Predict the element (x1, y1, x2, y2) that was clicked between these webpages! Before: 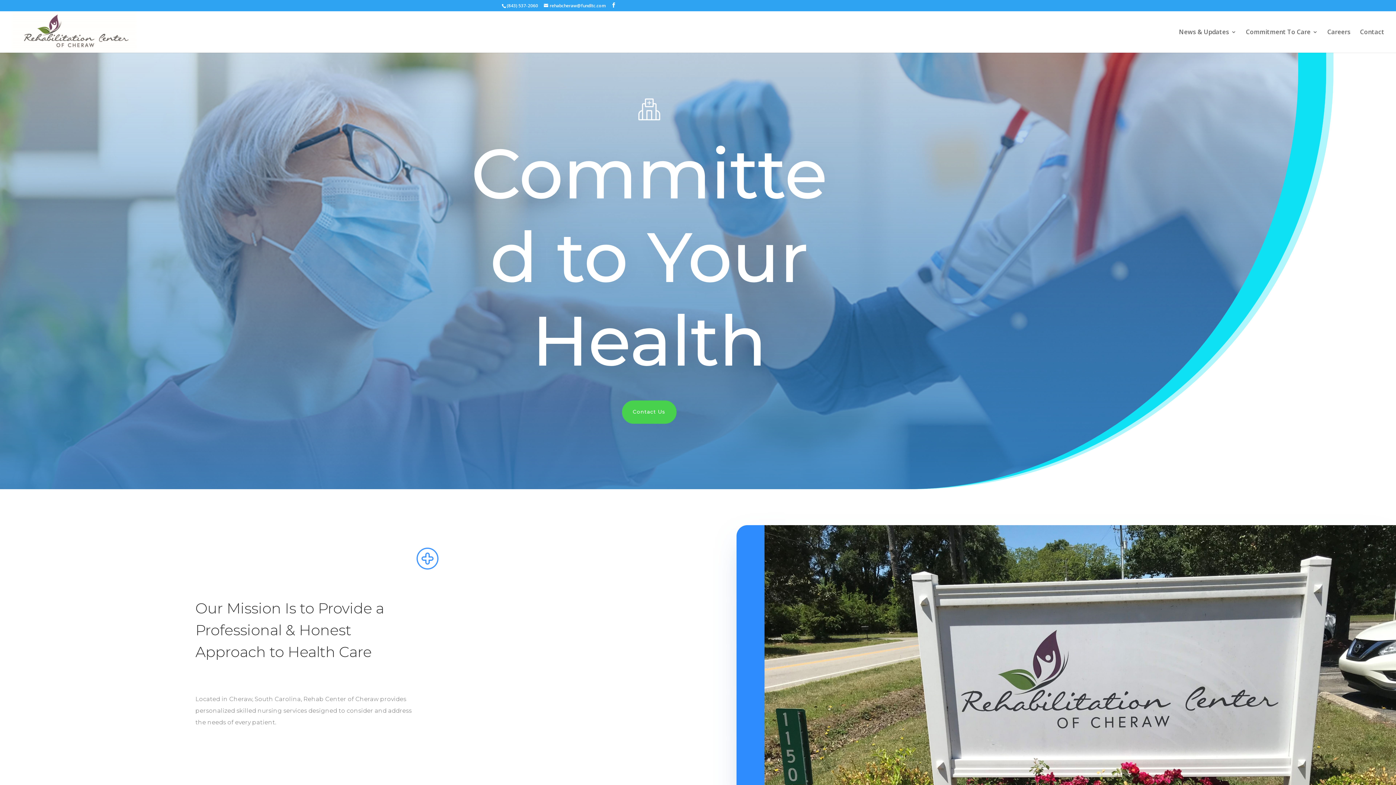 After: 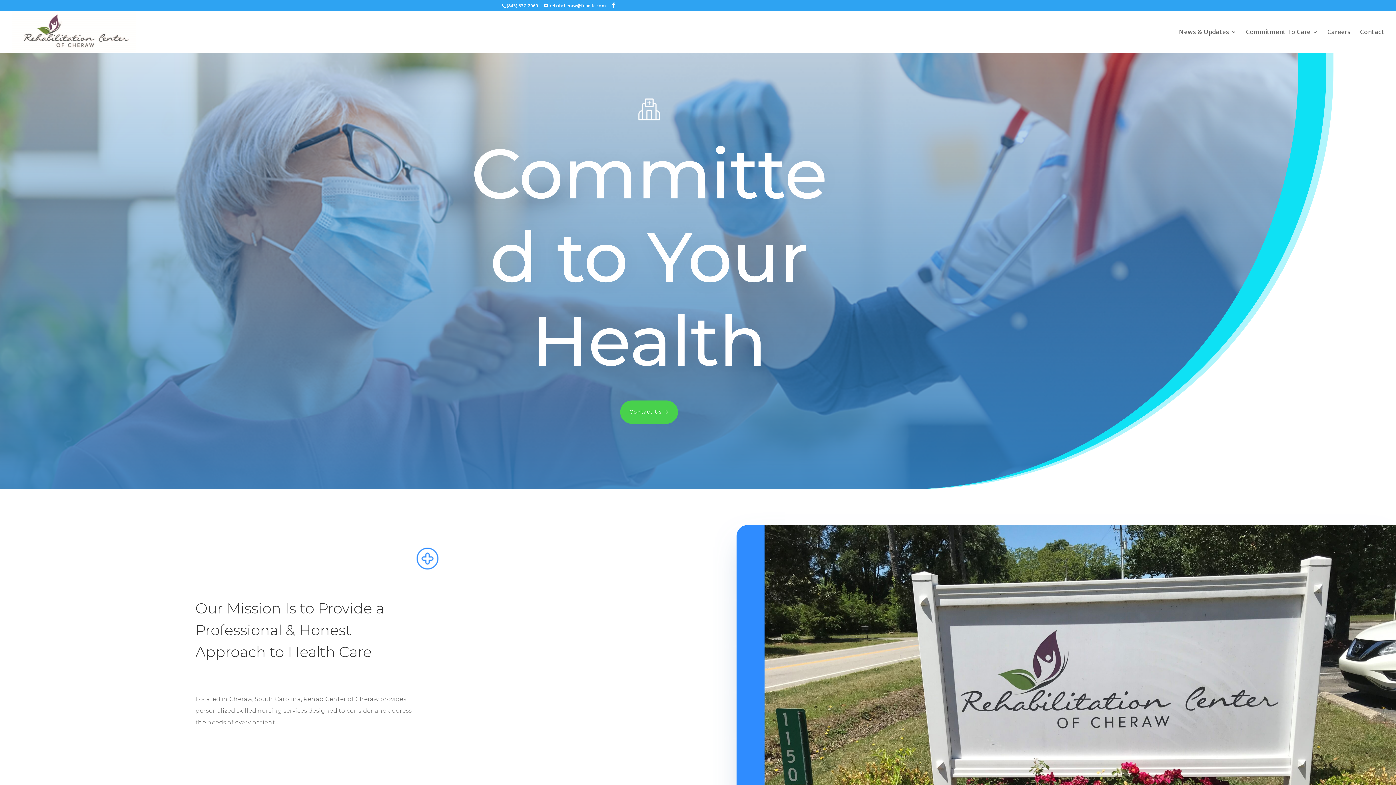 Action: bbox: (622, 400, 676, 423) label: Contact Us